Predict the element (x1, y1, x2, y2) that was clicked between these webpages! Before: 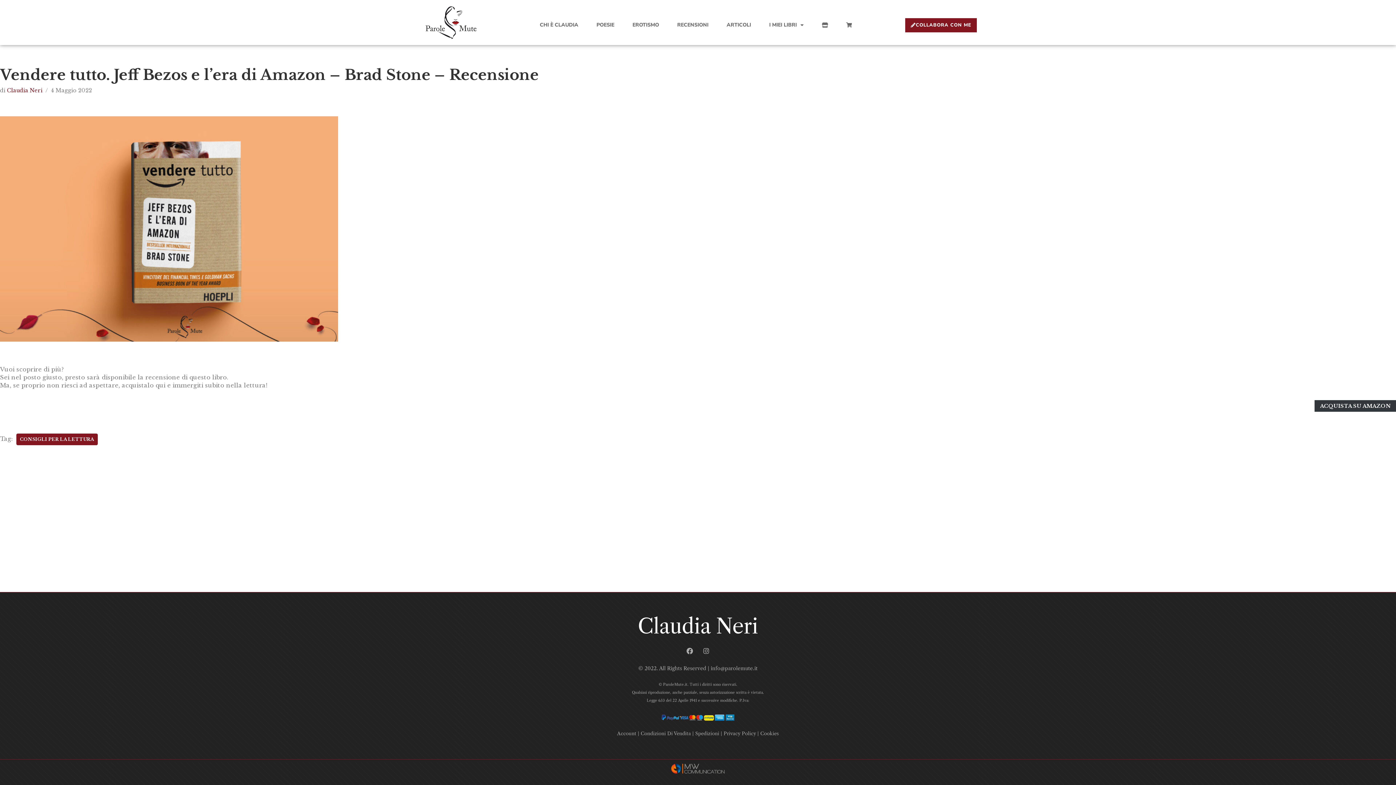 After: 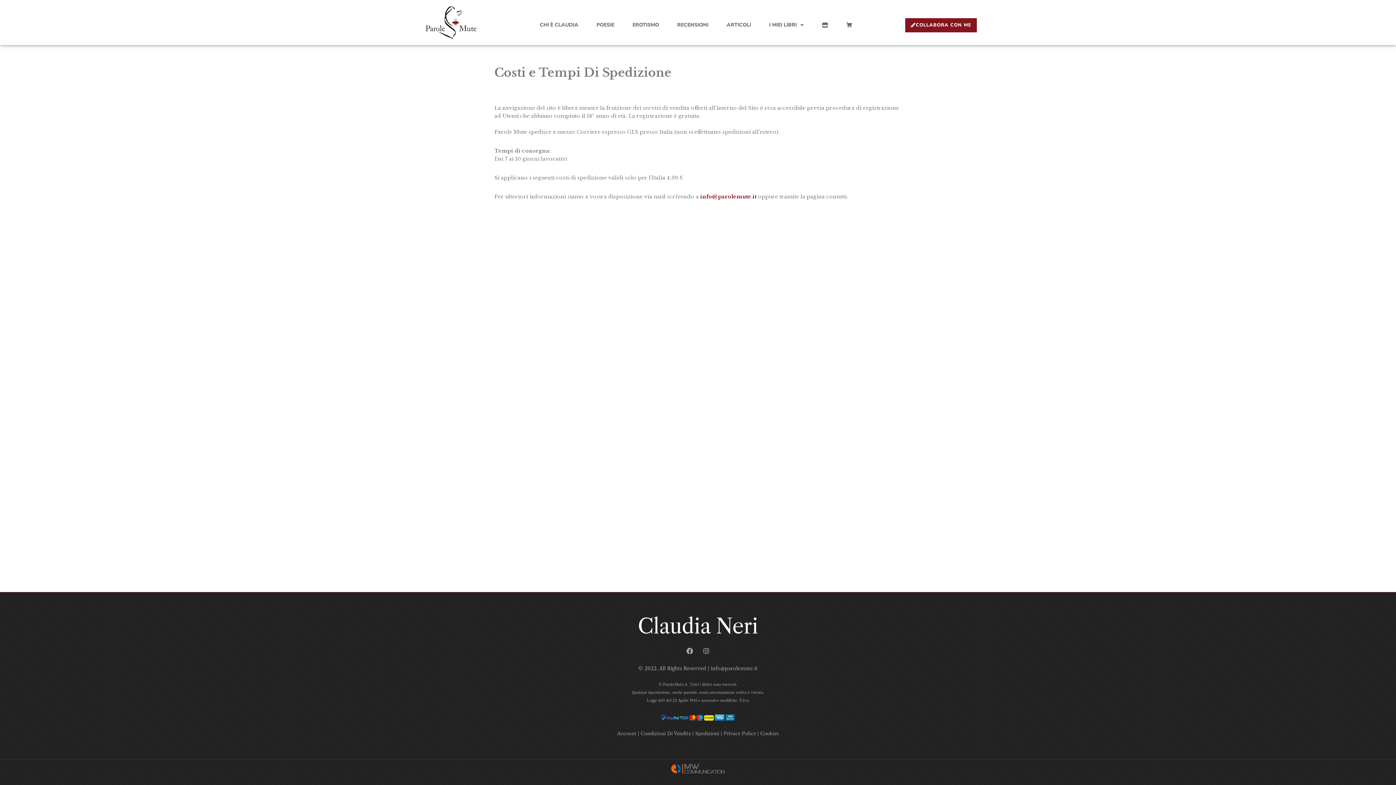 Action: bbox: (695, 730, 719, 736) label: Spedizioni